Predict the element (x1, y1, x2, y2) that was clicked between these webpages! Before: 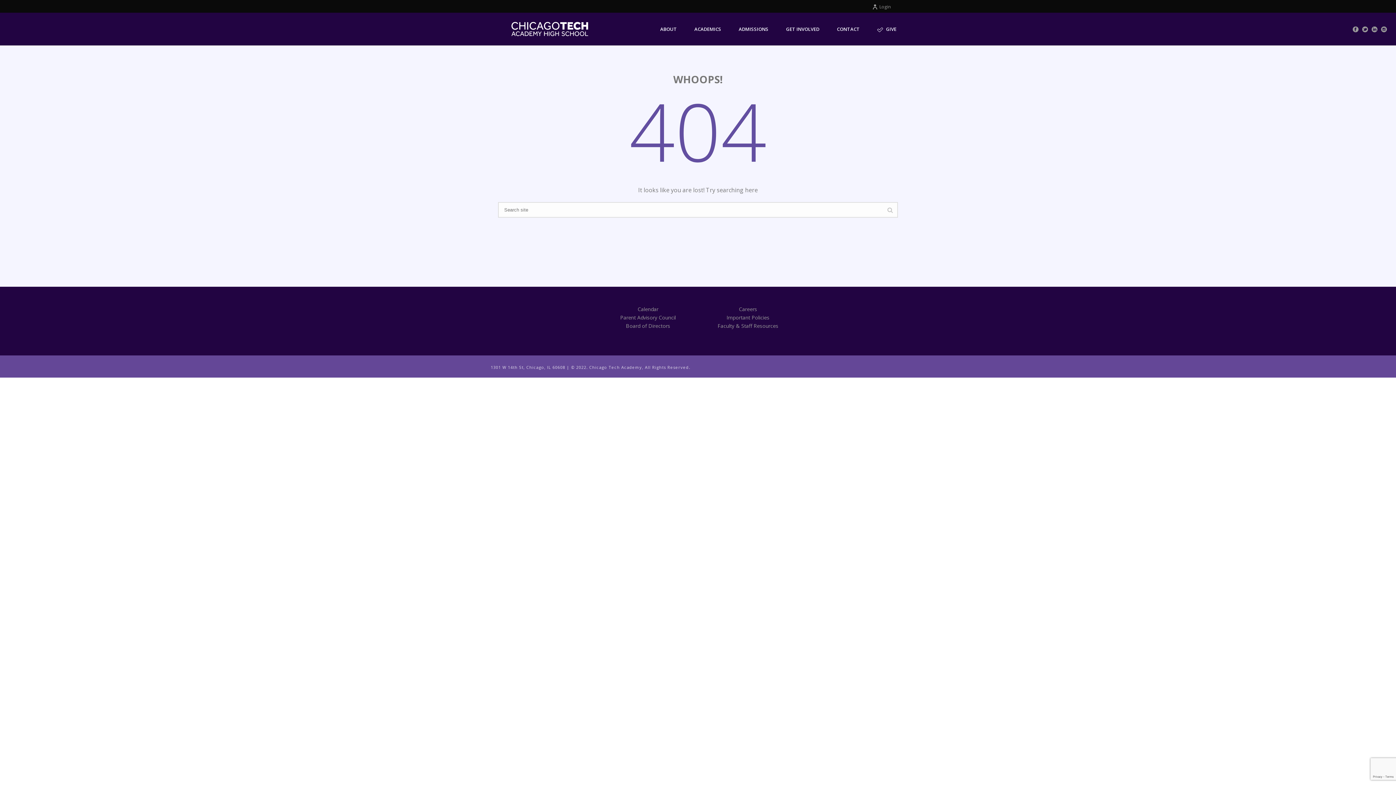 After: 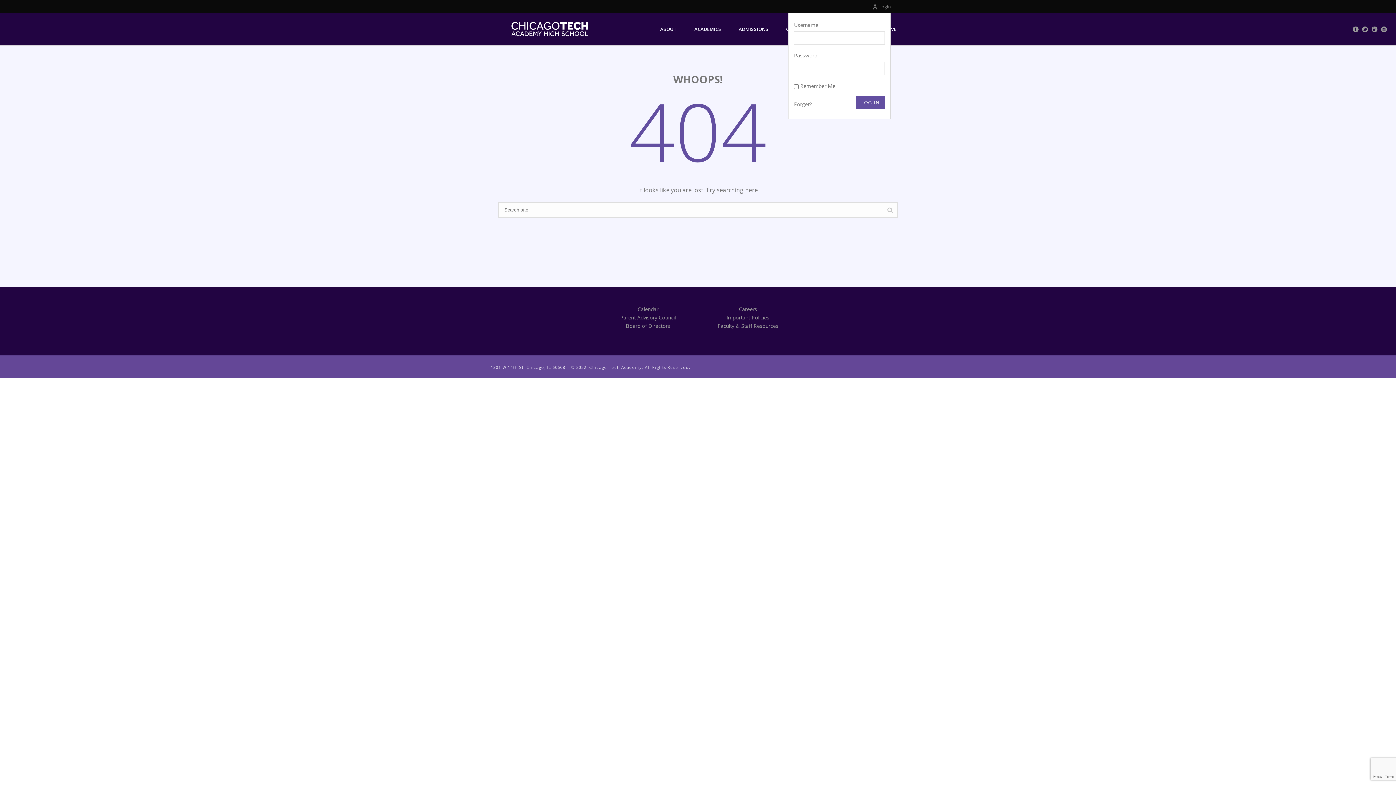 Action: label: Login bbox: (872, 3, 890, 9)